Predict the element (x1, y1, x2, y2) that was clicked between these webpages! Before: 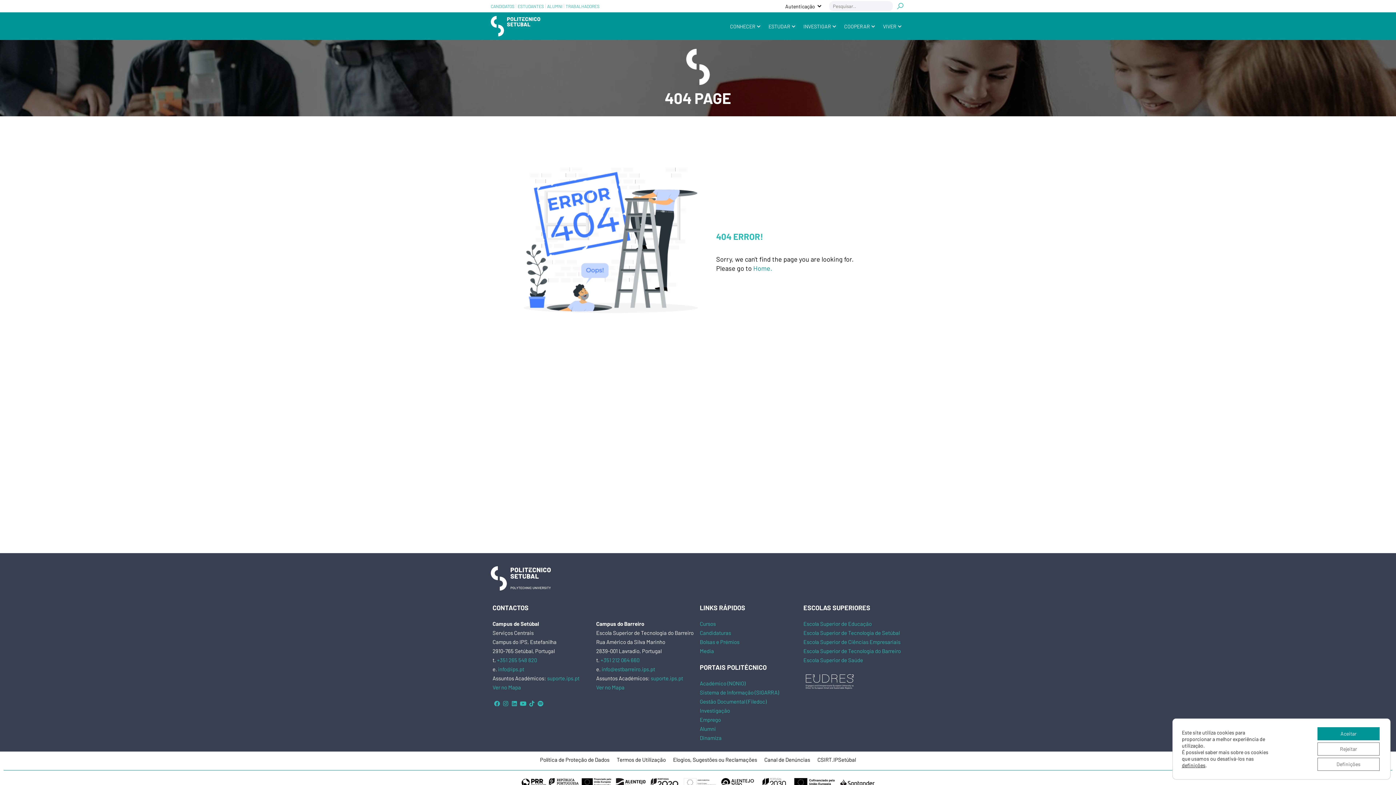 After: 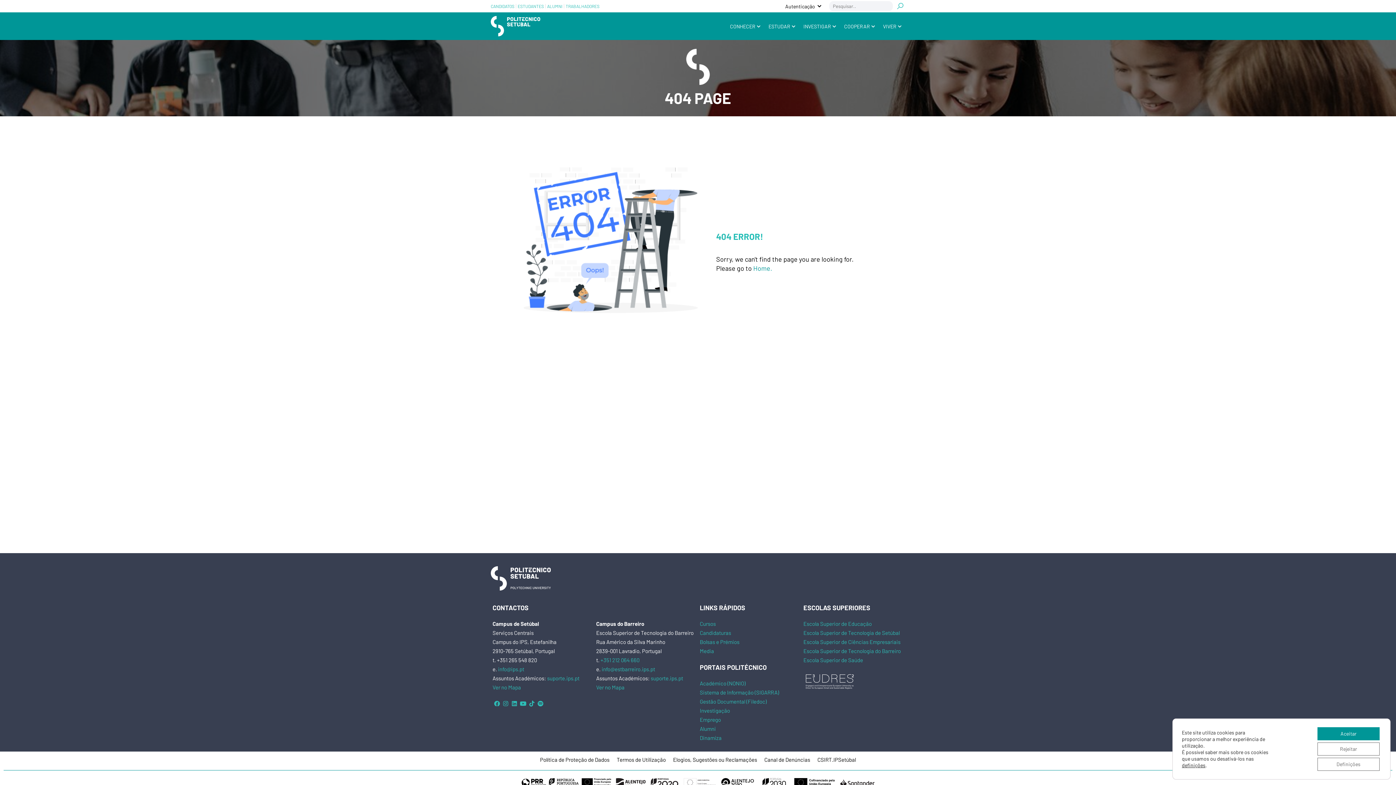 Action: label: +351 265 548 820 bbox: (497, 657, 537, 663)